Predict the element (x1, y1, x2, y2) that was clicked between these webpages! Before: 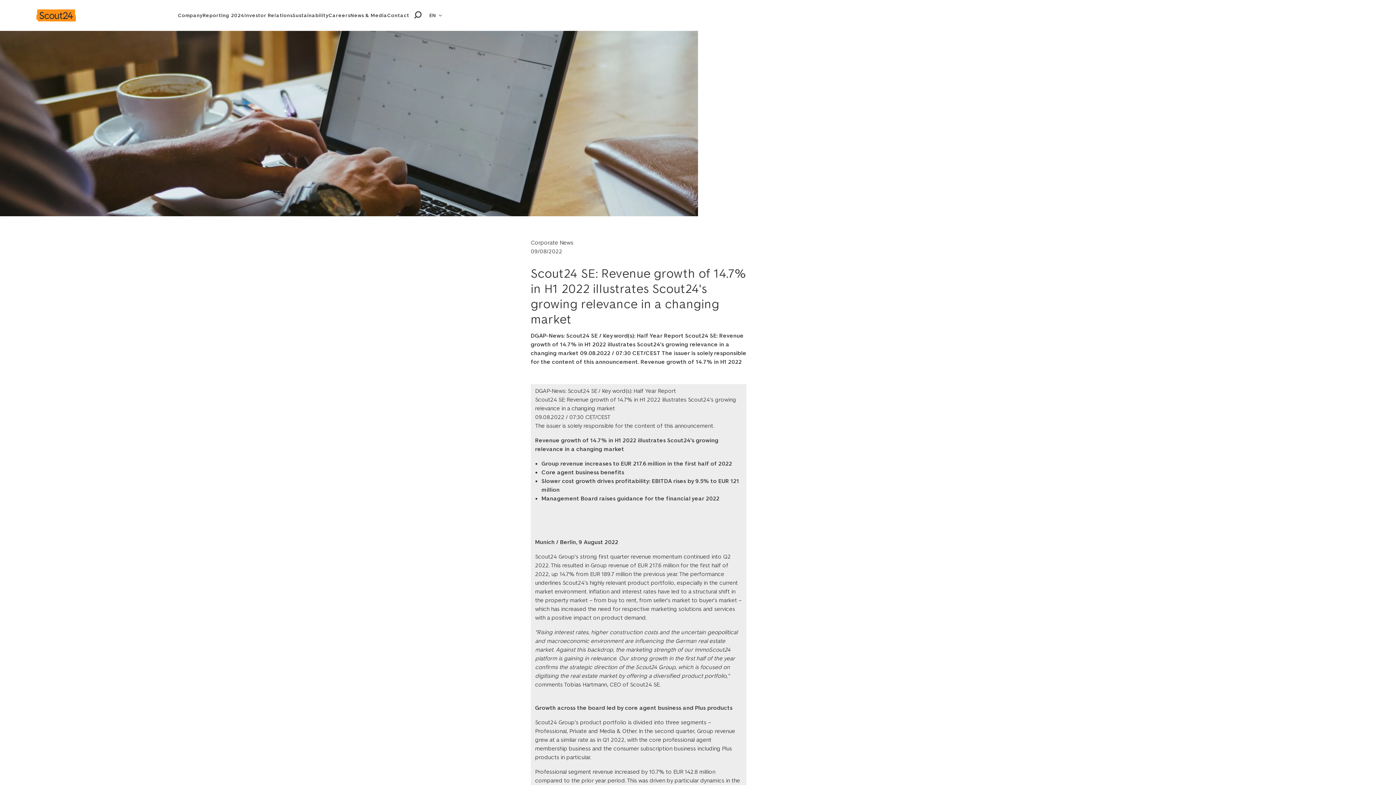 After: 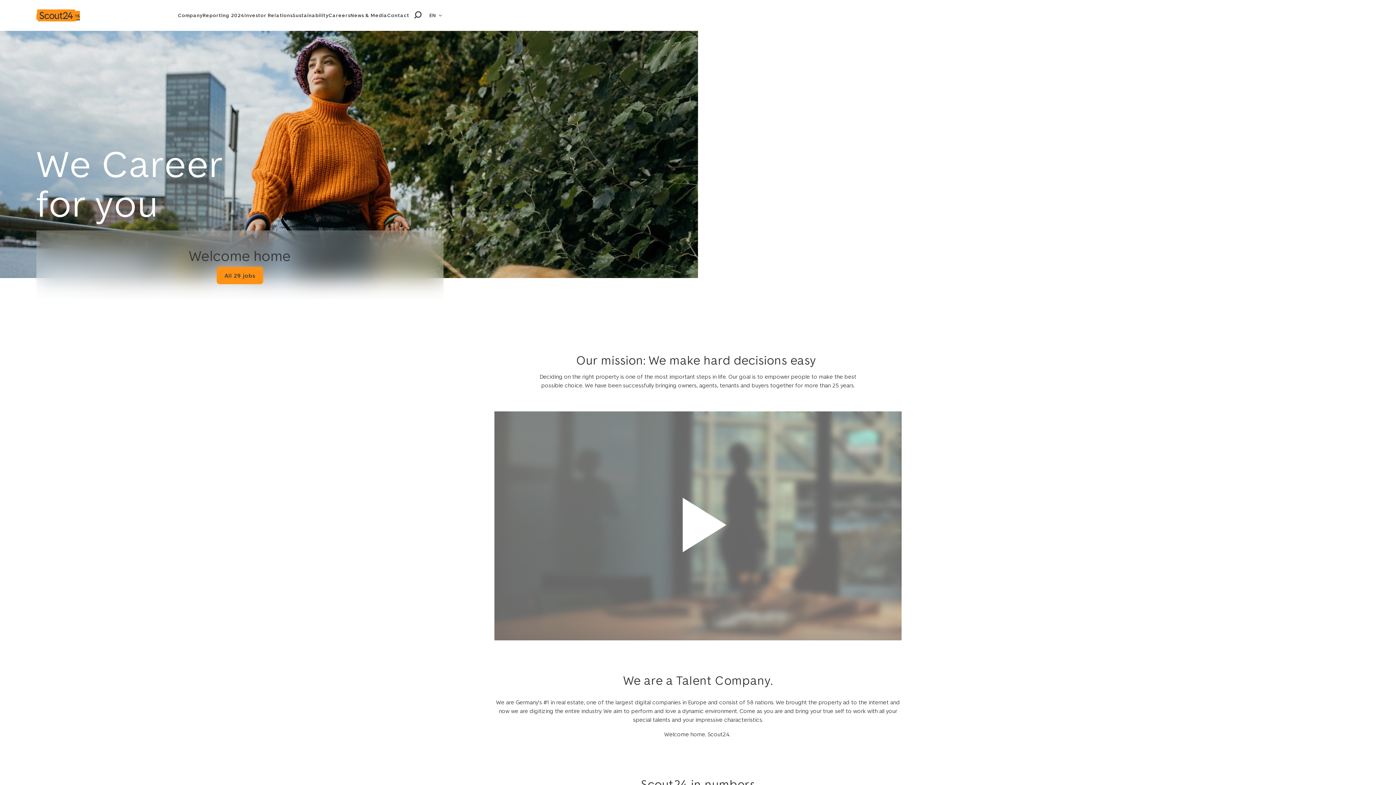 Action: bbox: (328, 12, 350, 18) label: Careers